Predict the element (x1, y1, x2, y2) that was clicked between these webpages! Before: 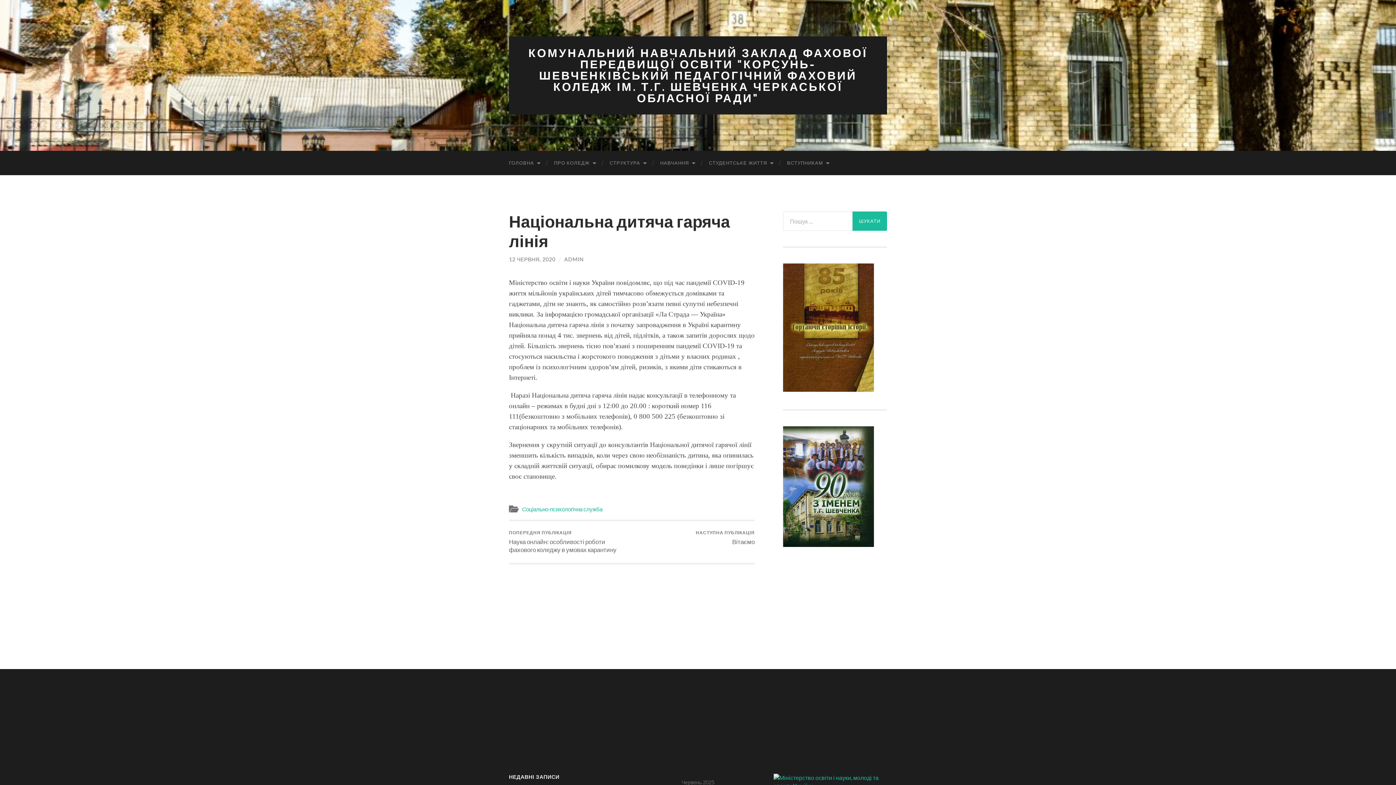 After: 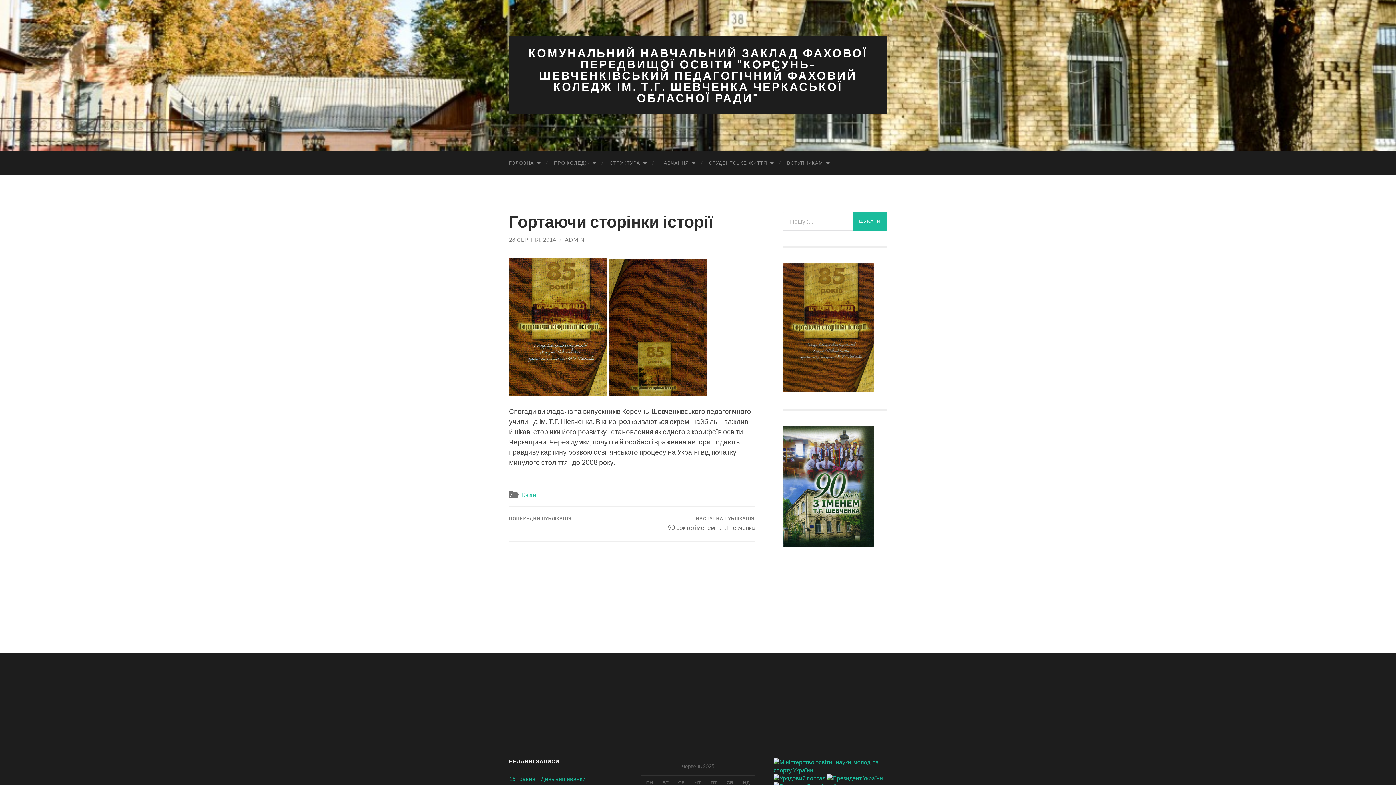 Action: bbox: (783, 386, 874, 393)